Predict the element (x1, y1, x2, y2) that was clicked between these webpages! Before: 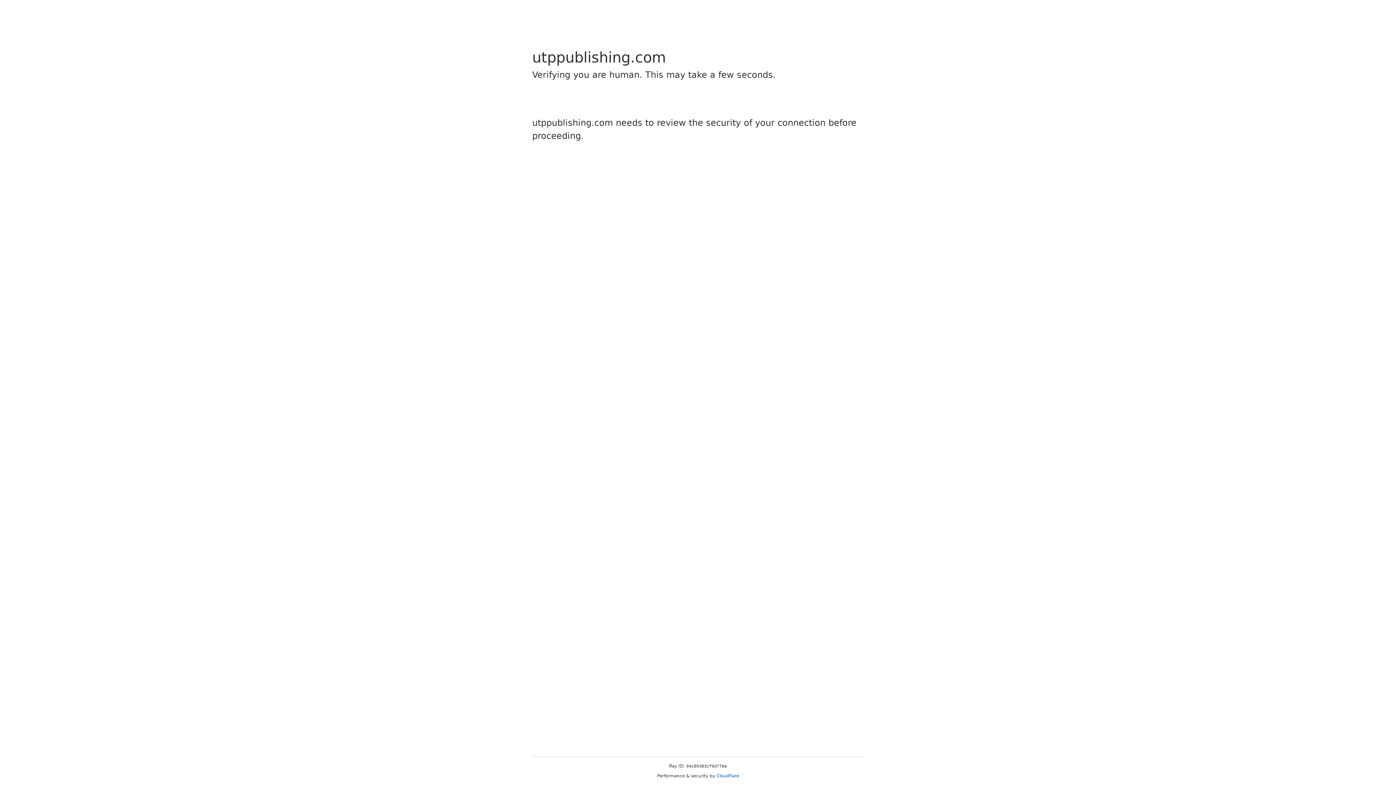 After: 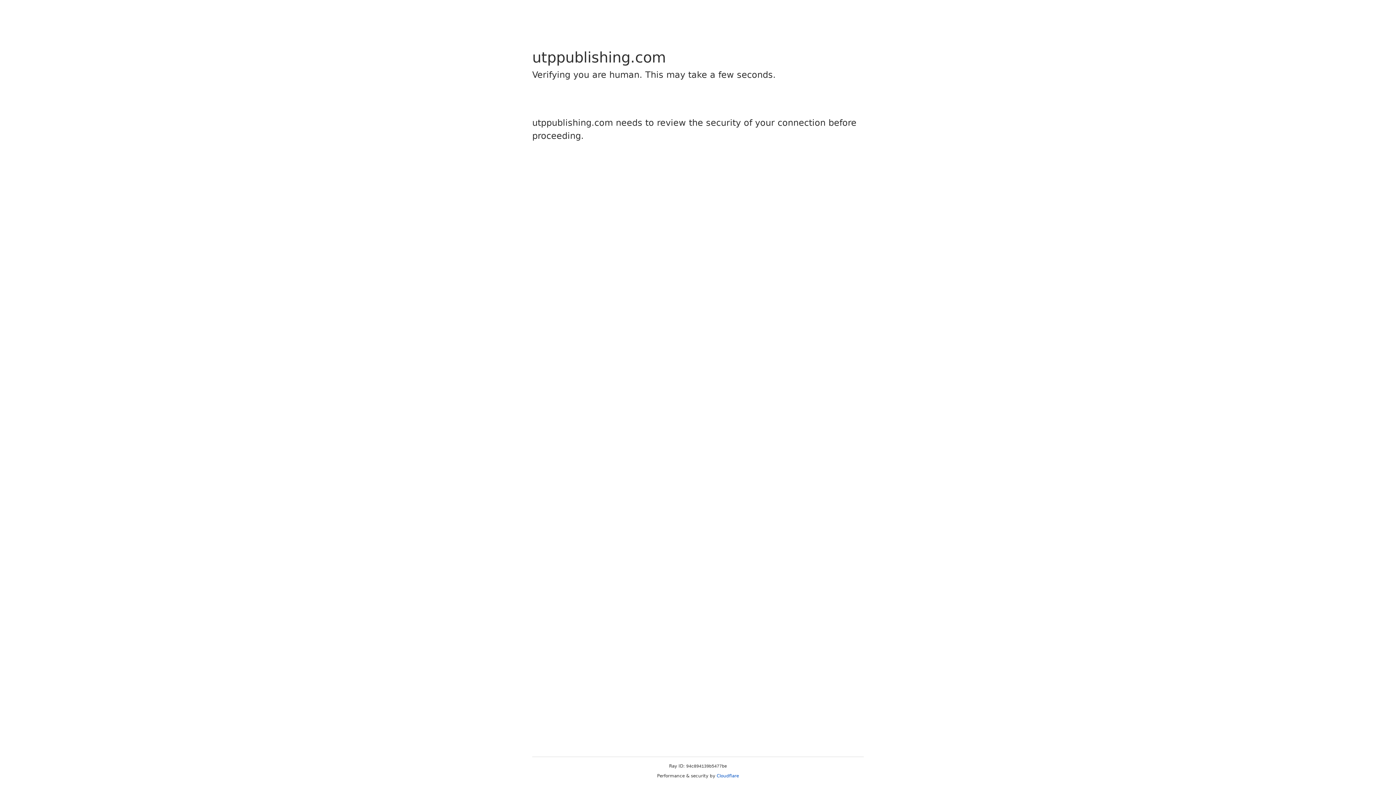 Action: bbox: (716, 773, 739, 778) label: Cloudflare